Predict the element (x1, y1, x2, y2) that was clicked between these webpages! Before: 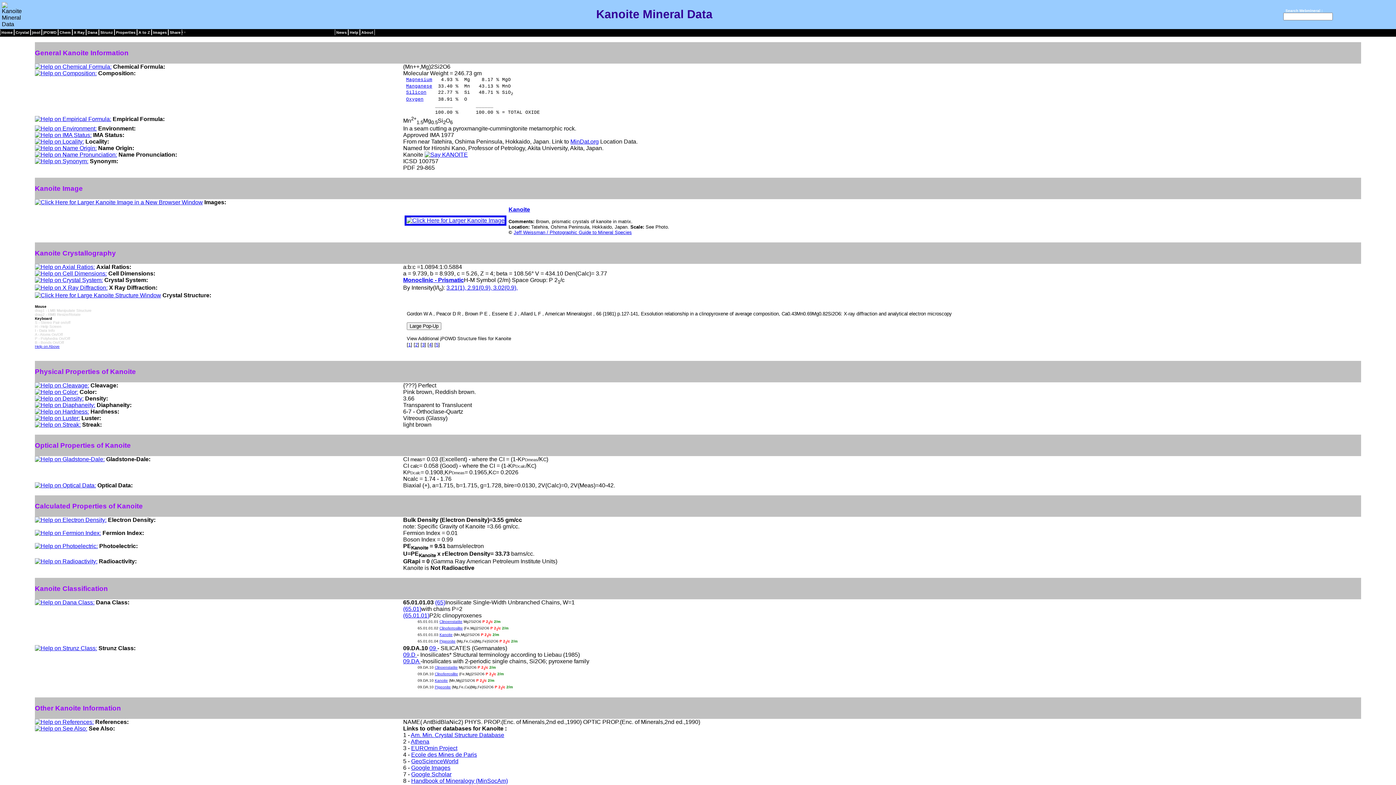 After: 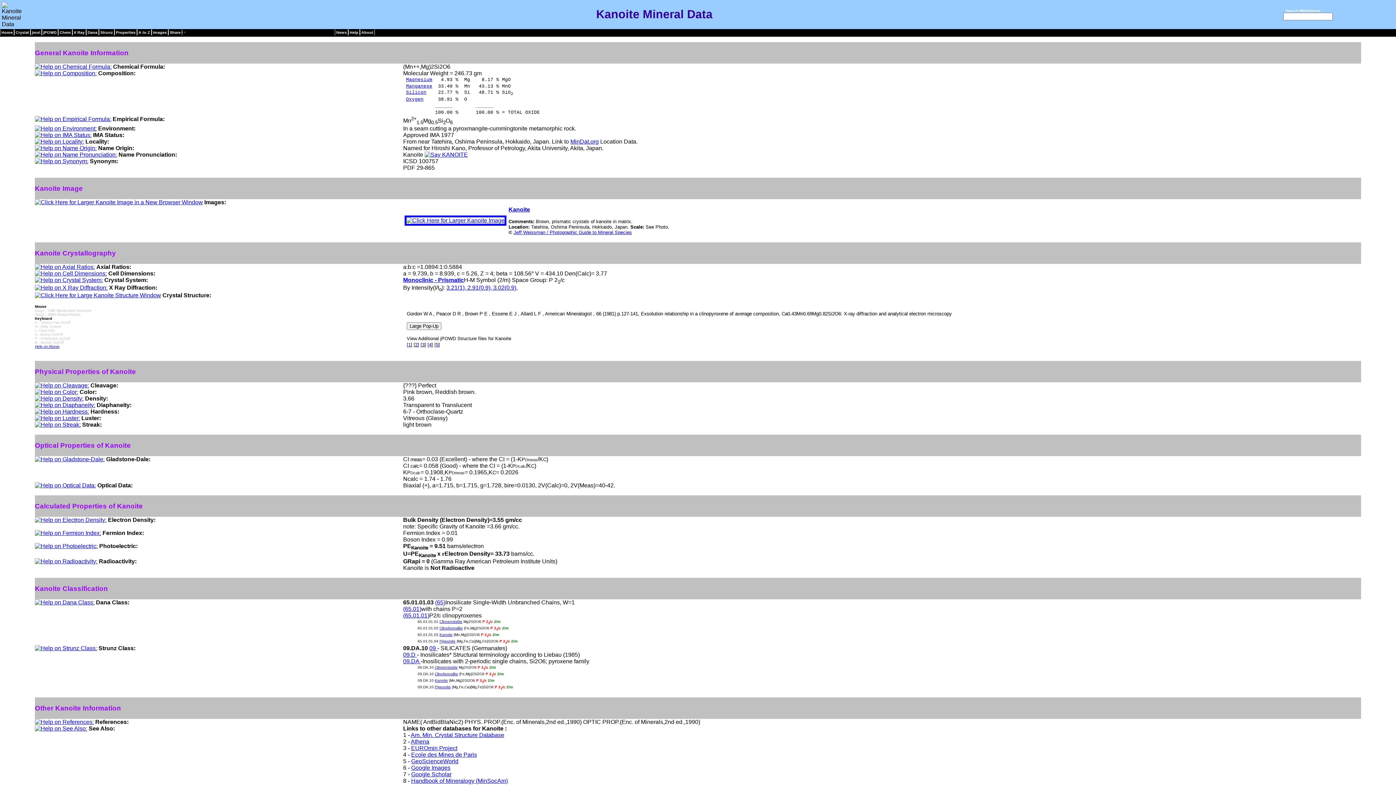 Action: bbox: (508, 206, 530, 212) label: Kanoite